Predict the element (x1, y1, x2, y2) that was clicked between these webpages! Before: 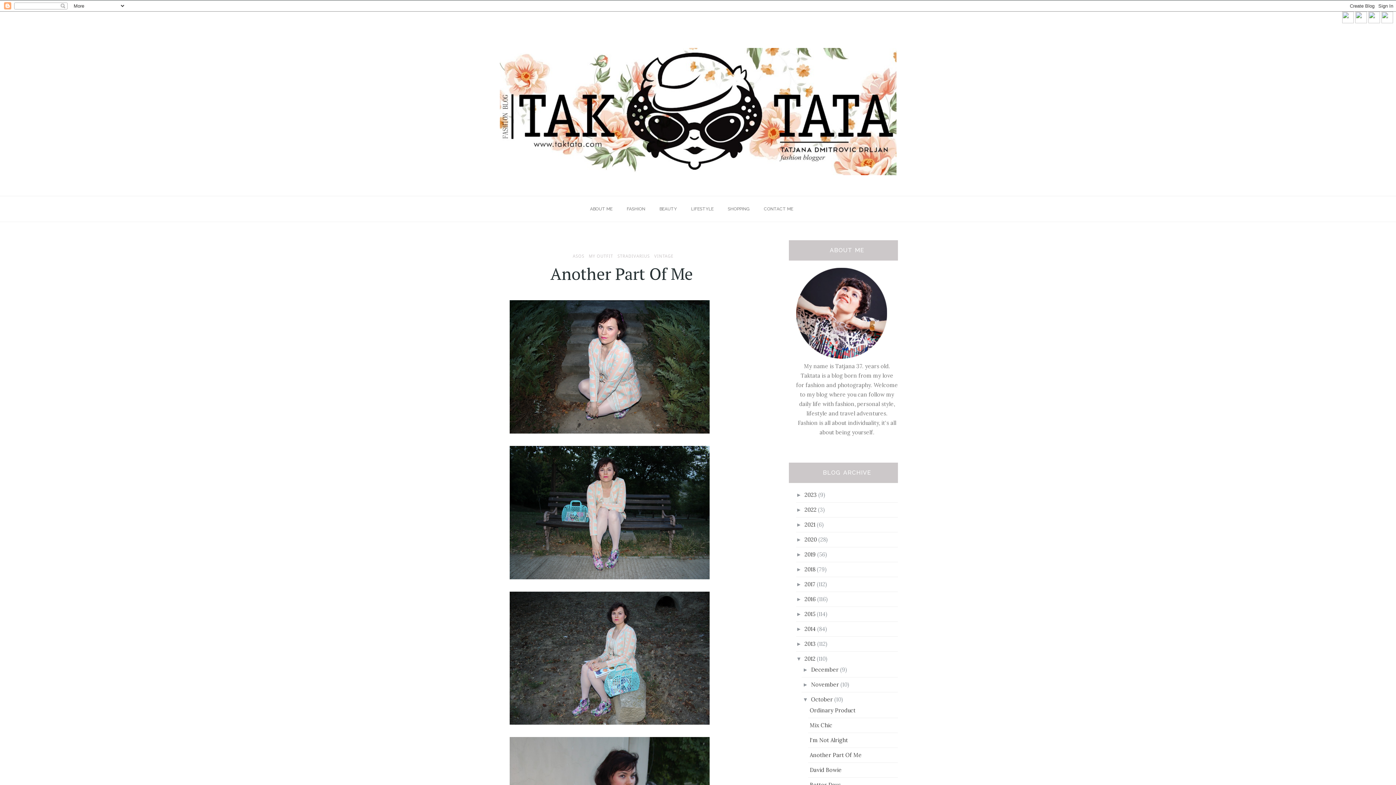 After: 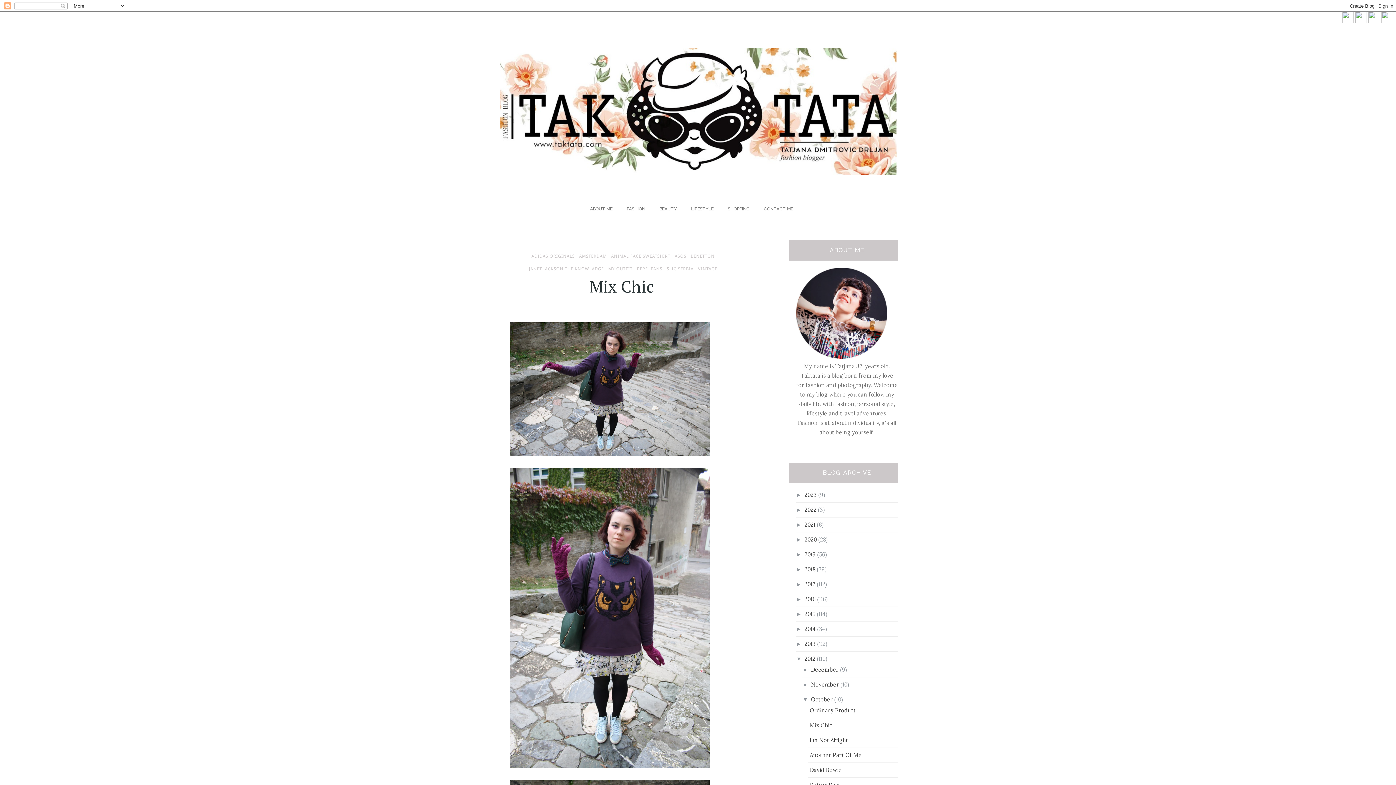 Action: label: Mix Chic bbox: (810, 722, 832, 728)